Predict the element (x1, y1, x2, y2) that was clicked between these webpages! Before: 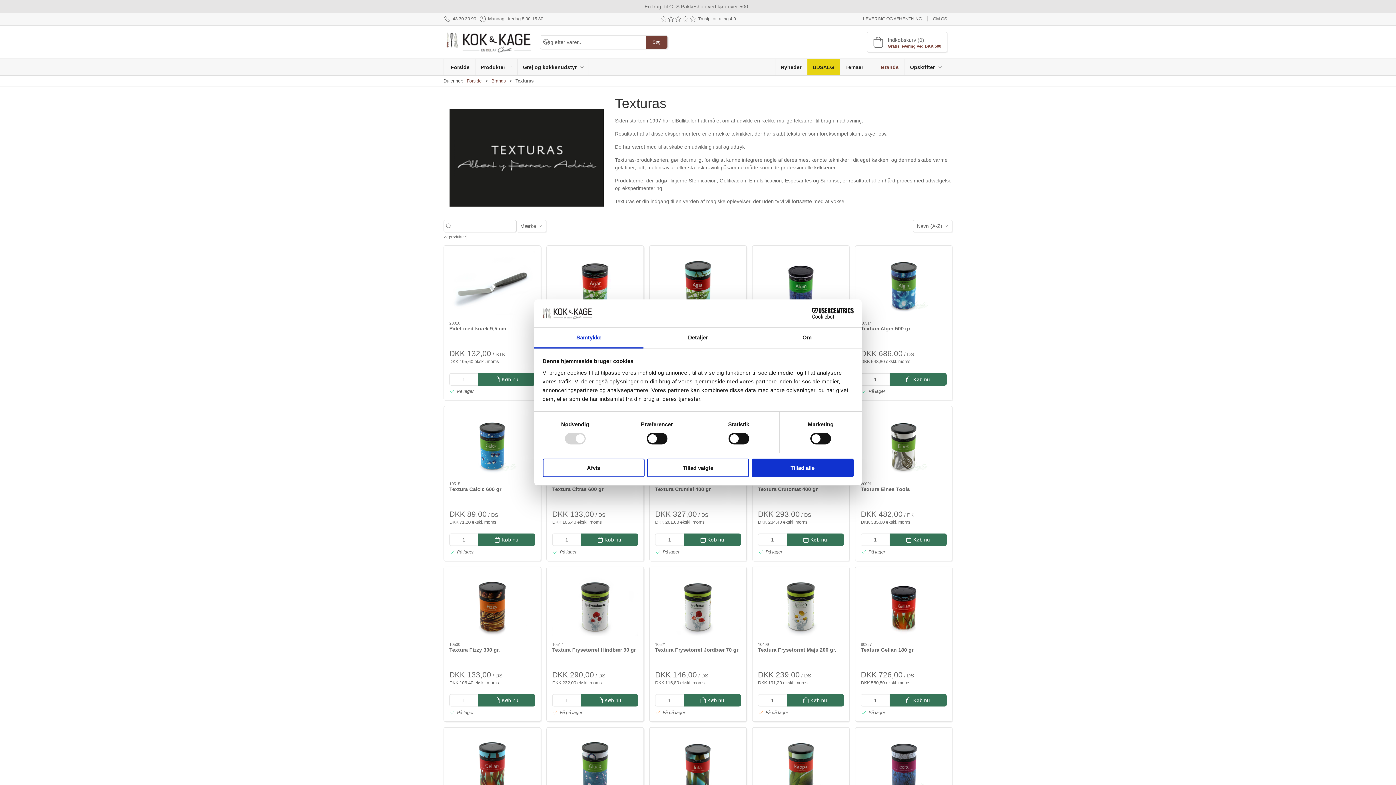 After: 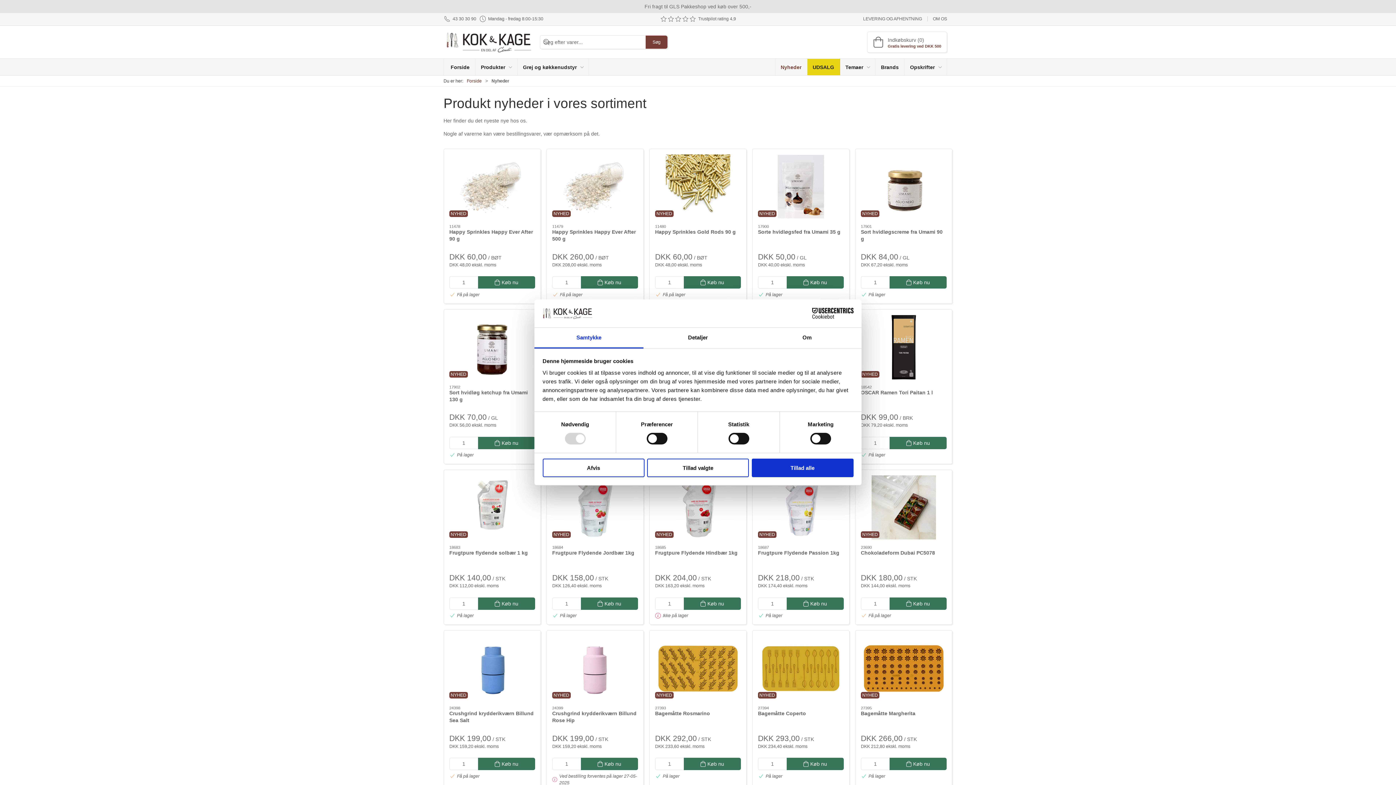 Action: bbox: (775, 58, 807, 75) label: Nyheder